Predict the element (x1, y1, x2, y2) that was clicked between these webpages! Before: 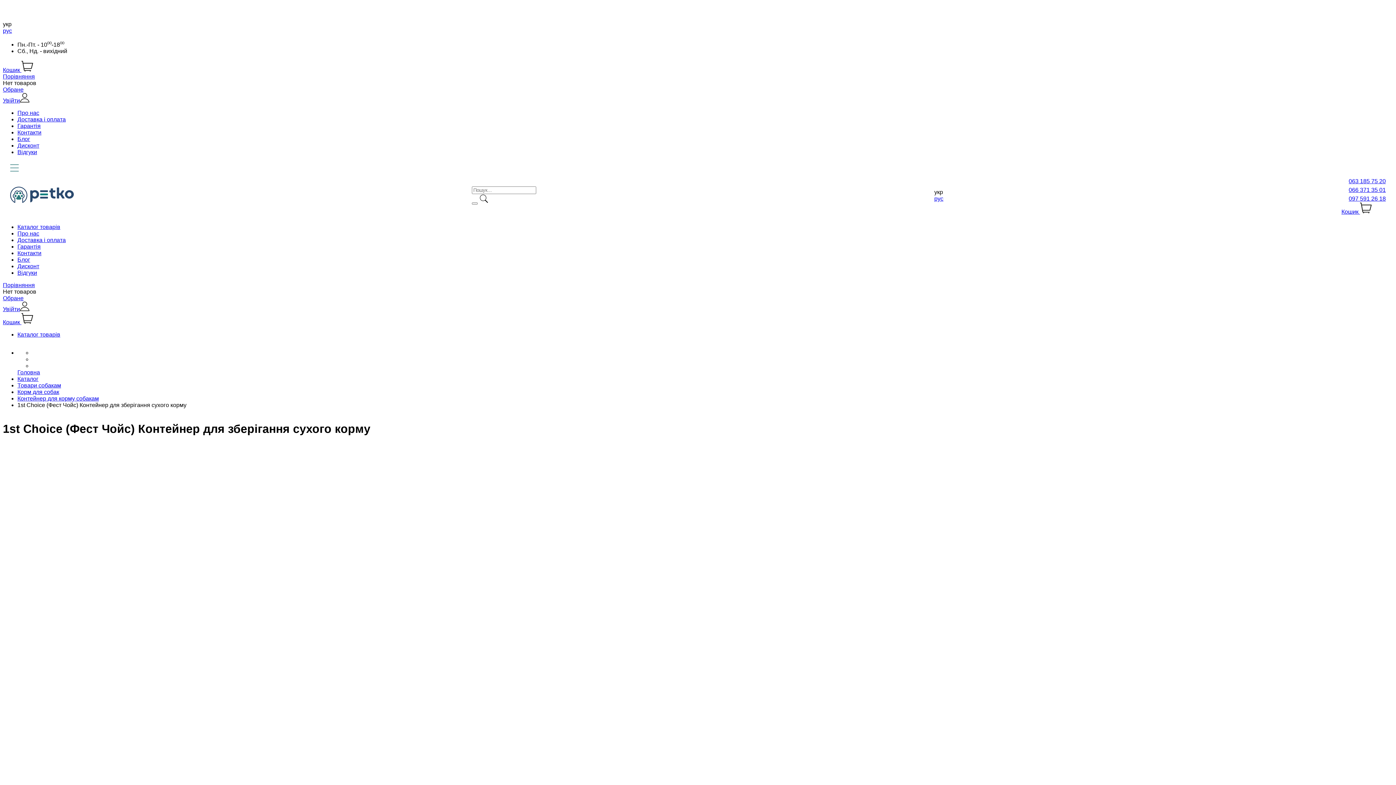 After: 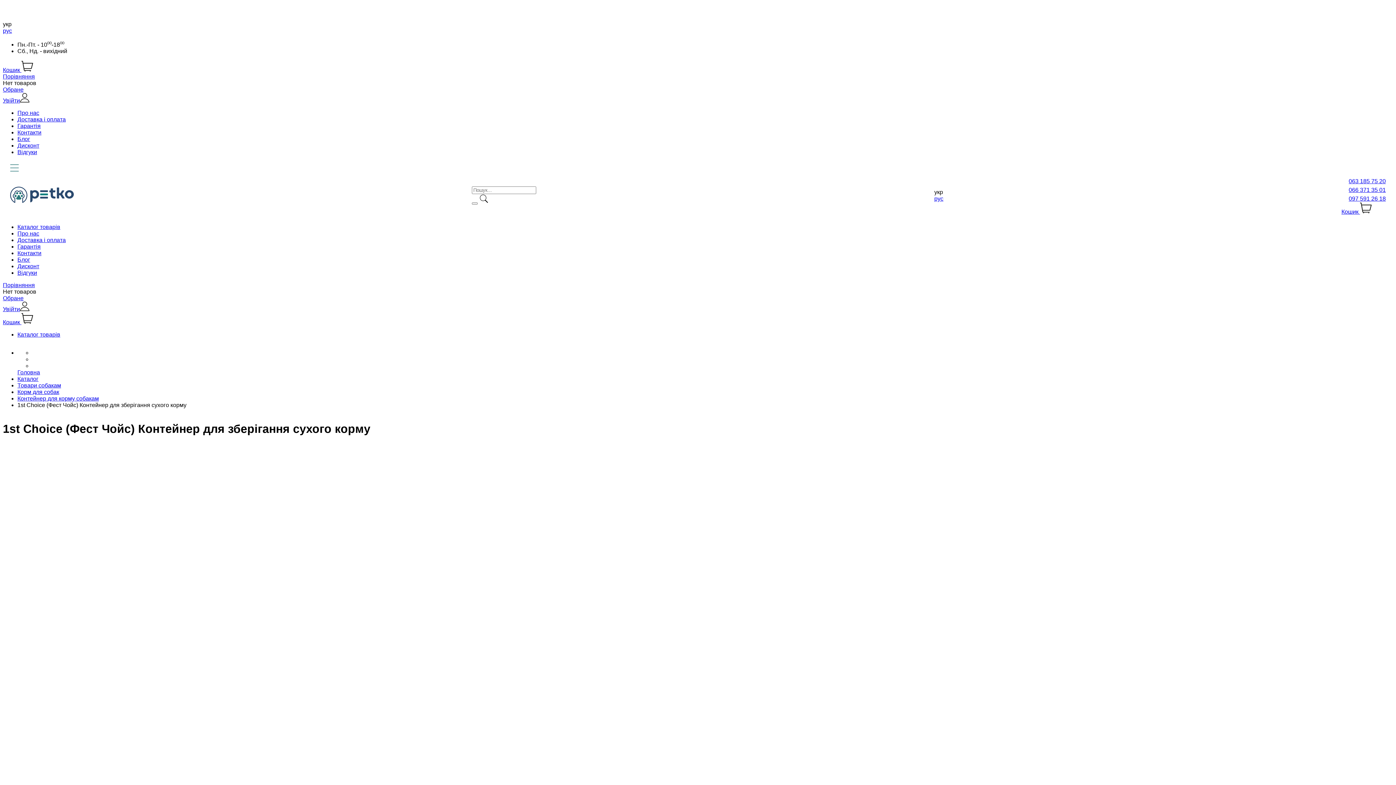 Action: label: 066 371 35 01 bbox: (1341, 187, 1386, 193)